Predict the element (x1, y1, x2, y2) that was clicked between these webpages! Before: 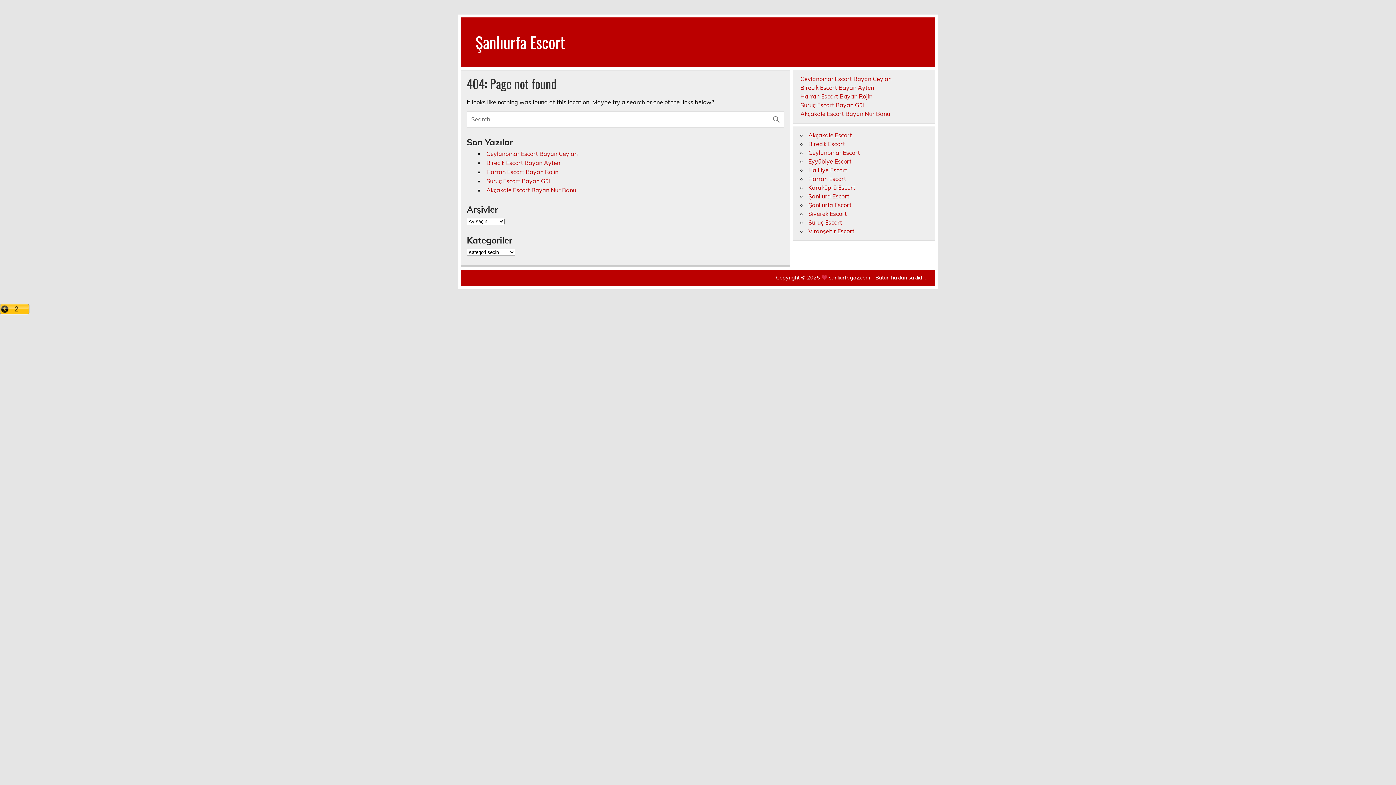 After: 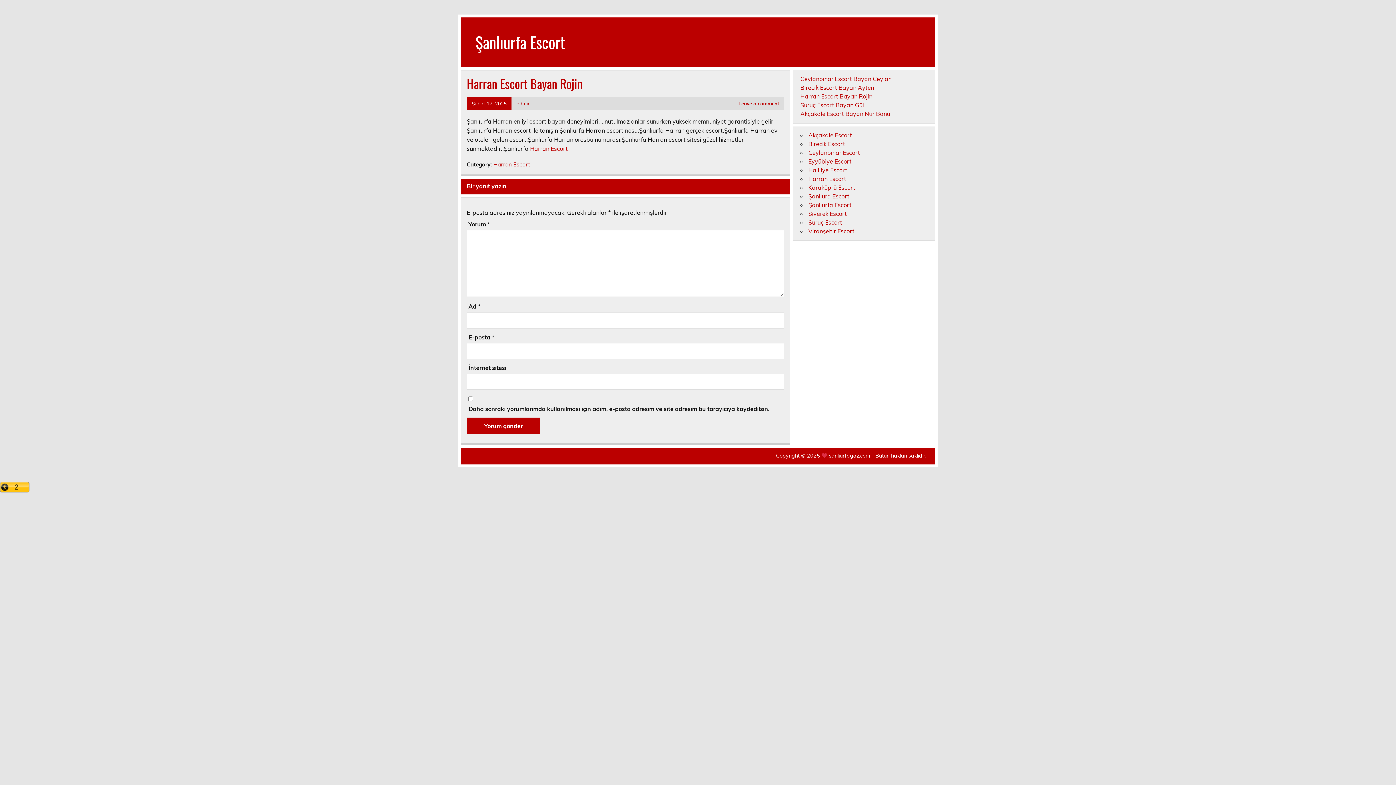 Action: label: Harran Escort Bayan Rojin bbox: (486, 168, 558, 175)